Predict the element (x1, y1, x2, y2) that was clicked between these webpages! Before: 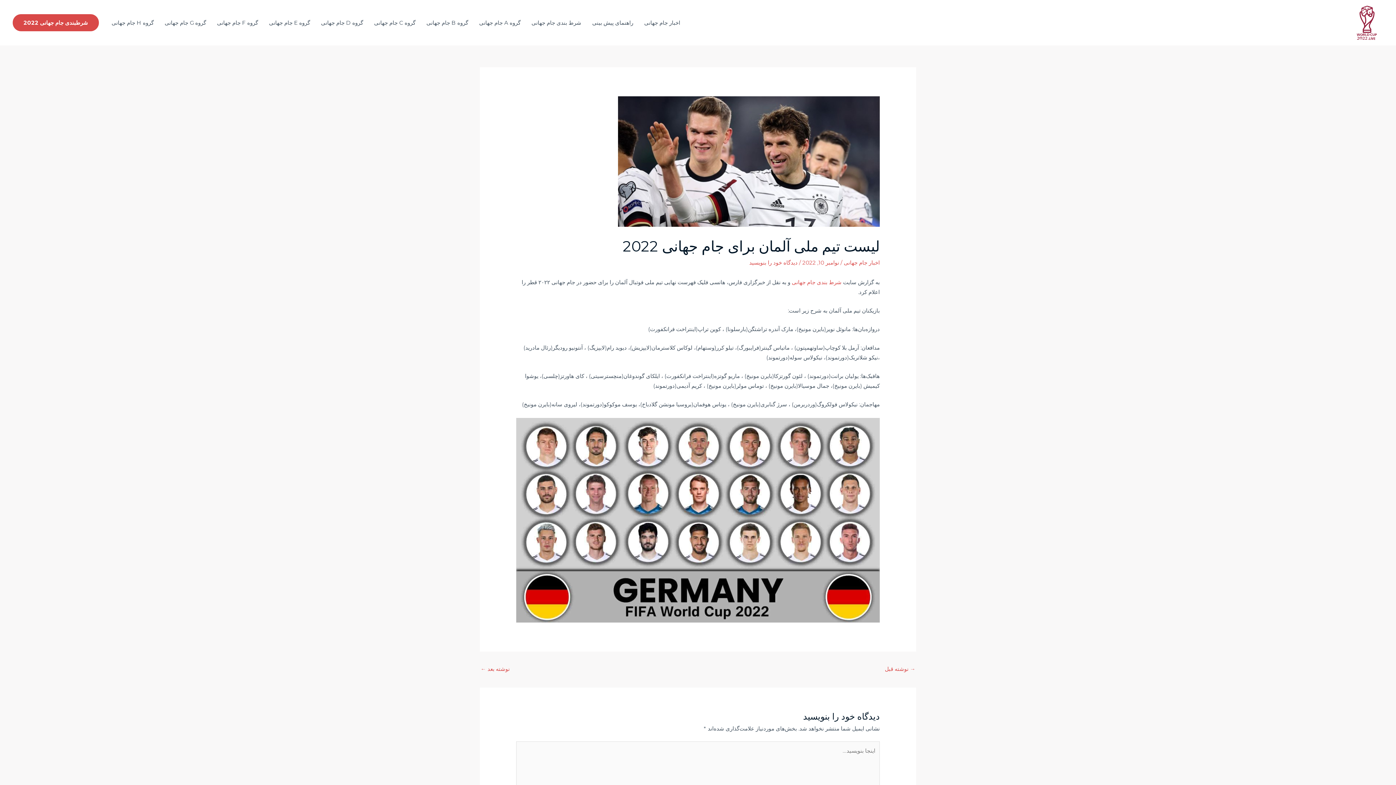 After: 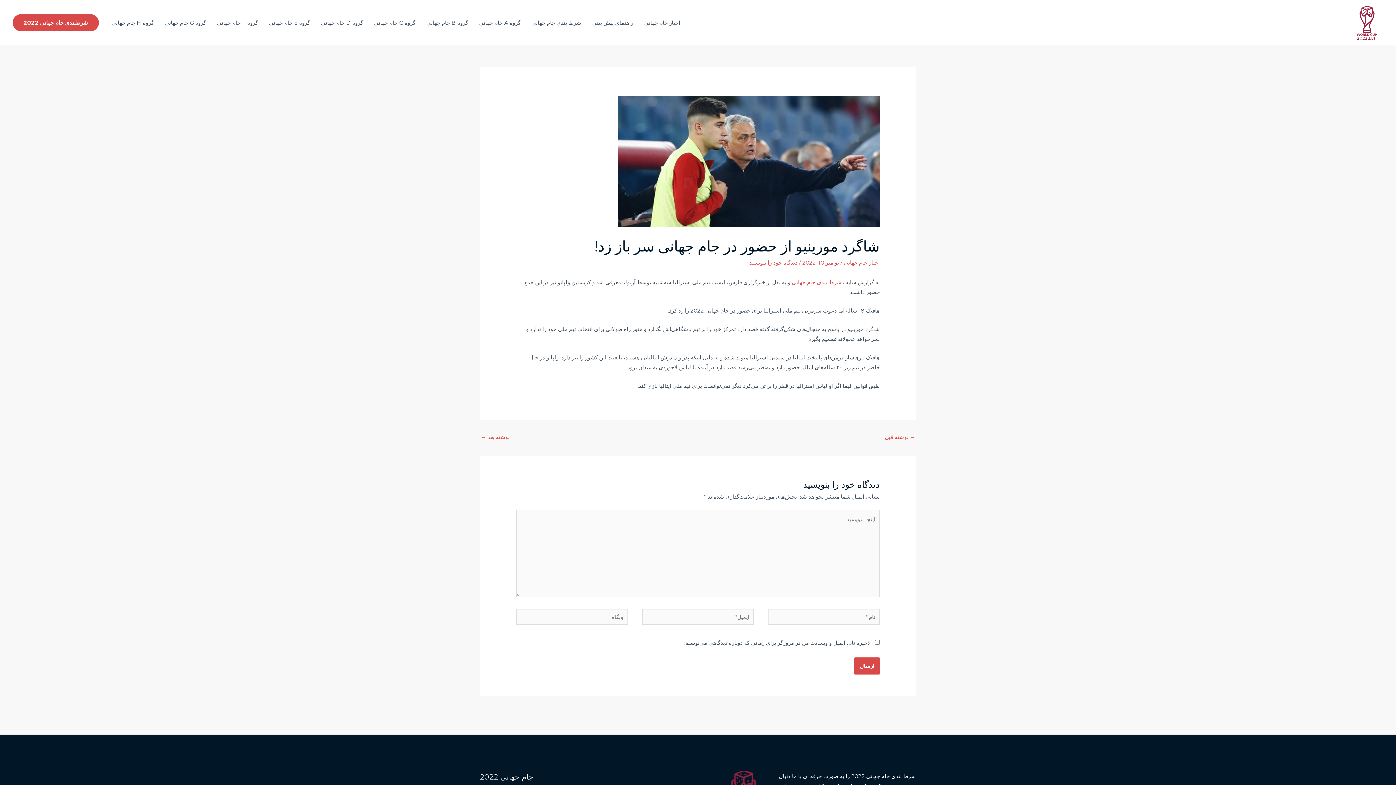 Action: label: نوشته بعد ← bbox: (480, 663, 509, 676)